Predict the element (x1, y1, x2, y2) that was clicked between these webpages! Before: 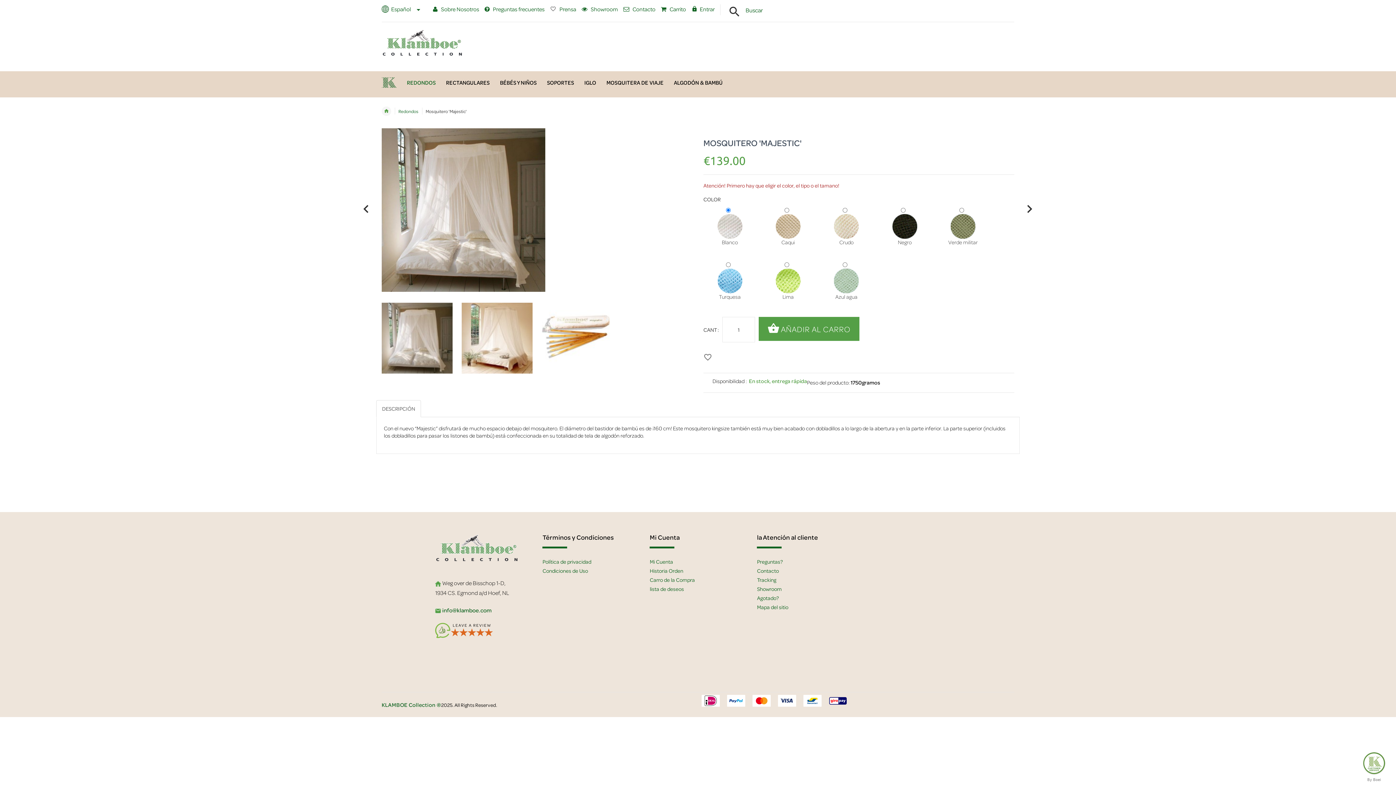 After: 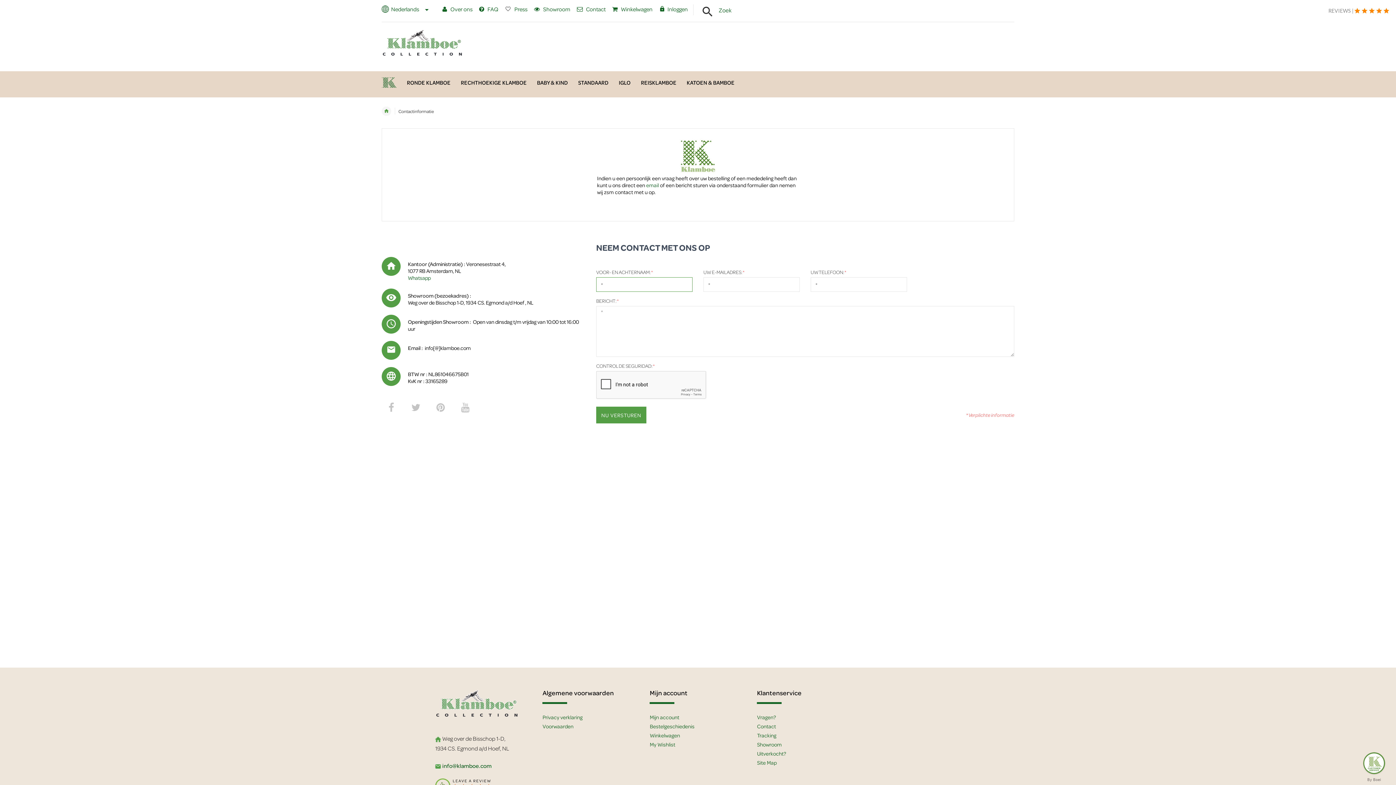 Action: bbox: (623, 5, 655, 12) label:  Contacto